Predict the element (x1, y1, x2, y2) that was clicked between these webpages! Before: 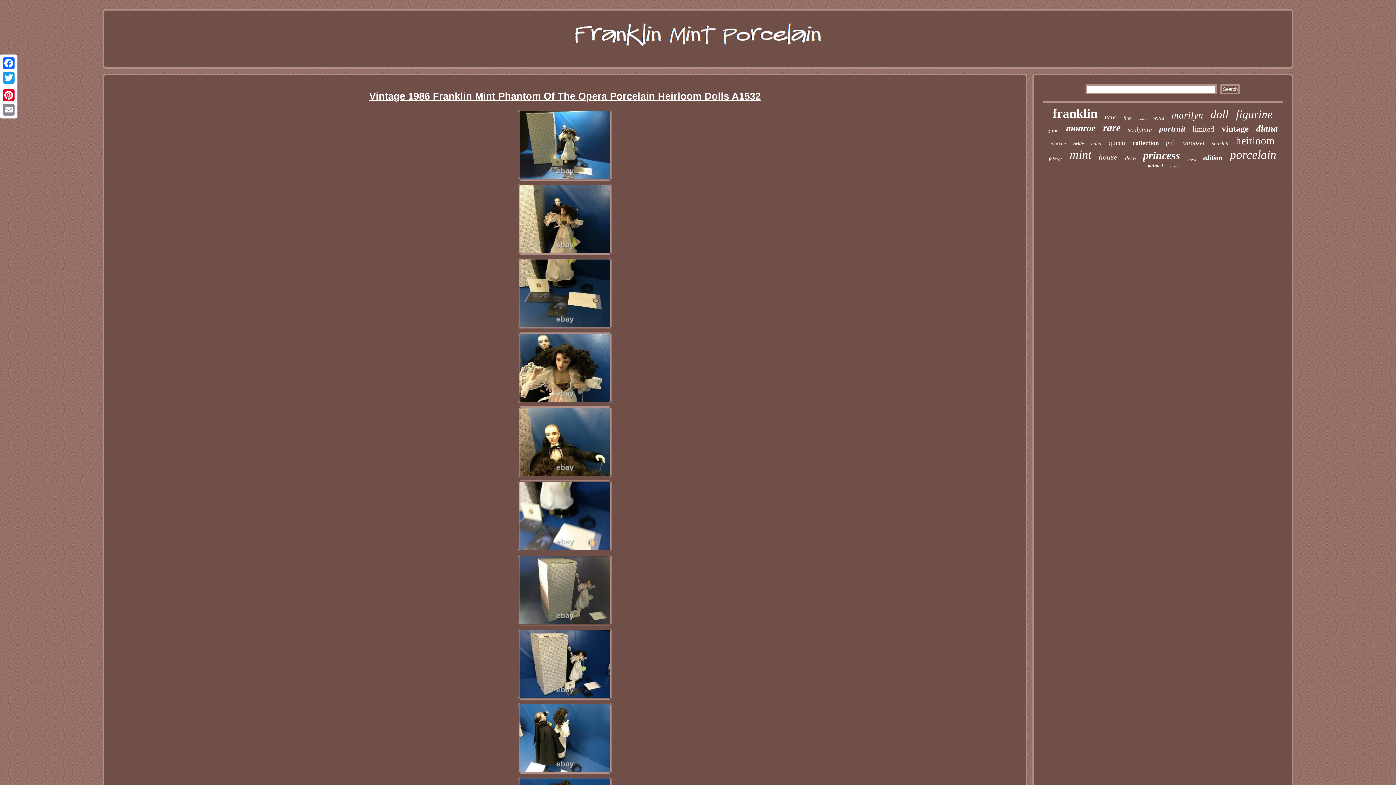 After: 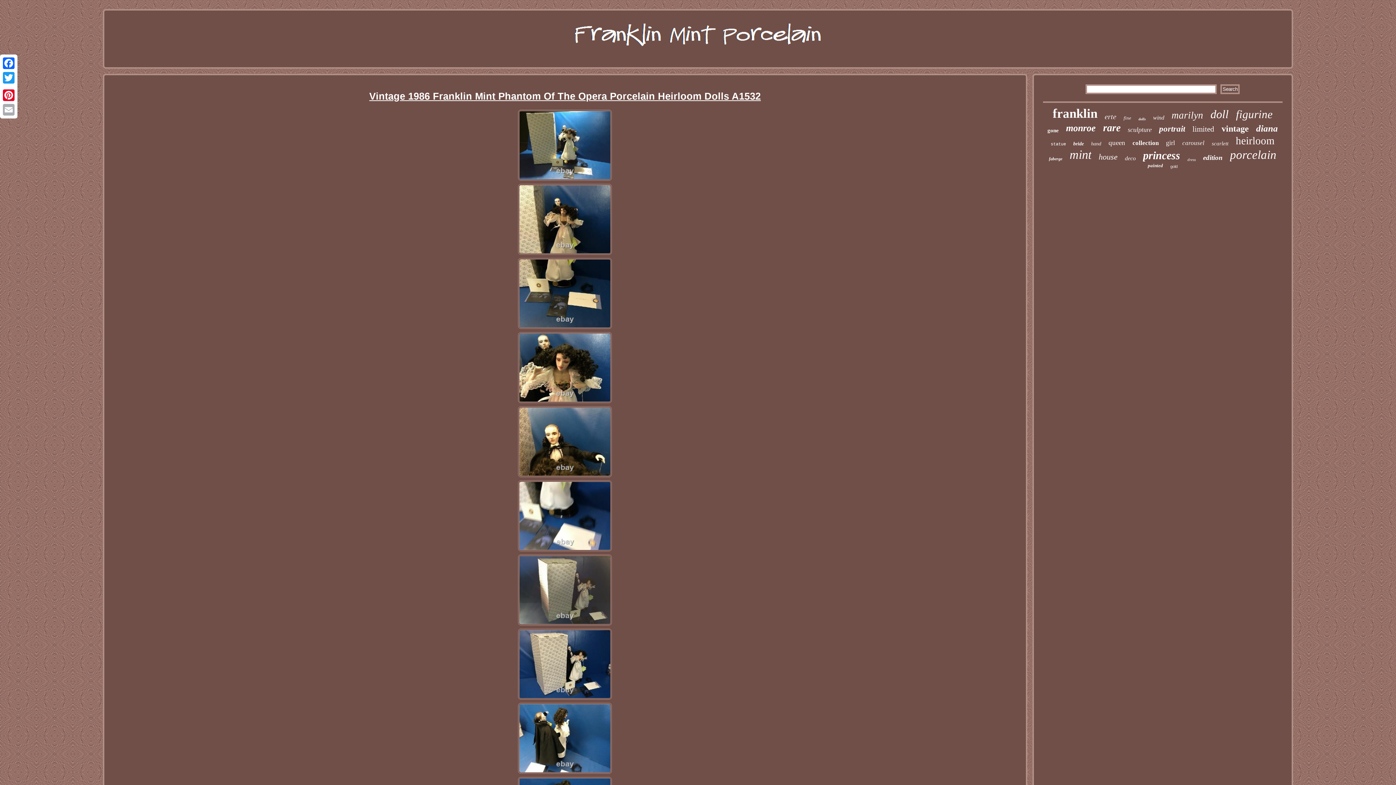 Action: bbox: (1, 102, 16, 117) label: Email